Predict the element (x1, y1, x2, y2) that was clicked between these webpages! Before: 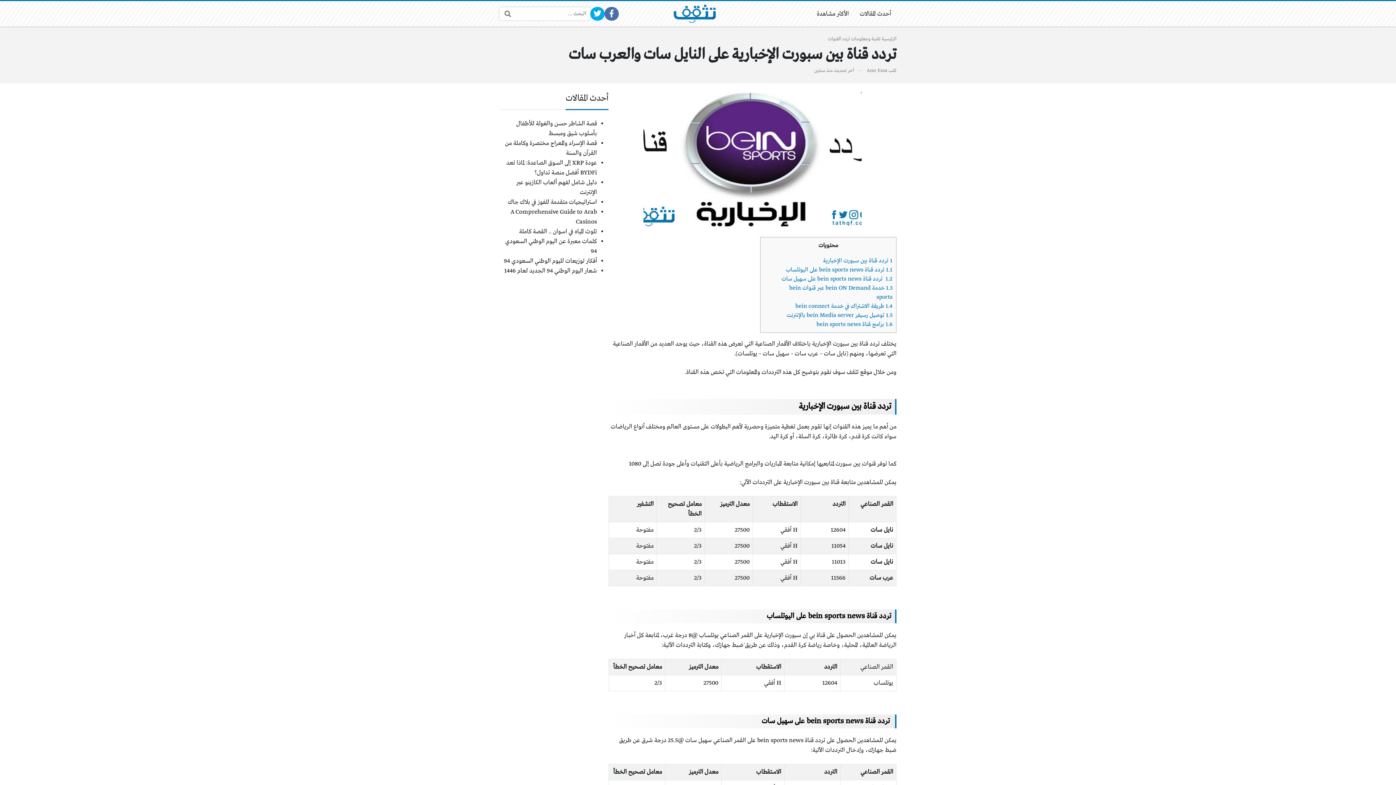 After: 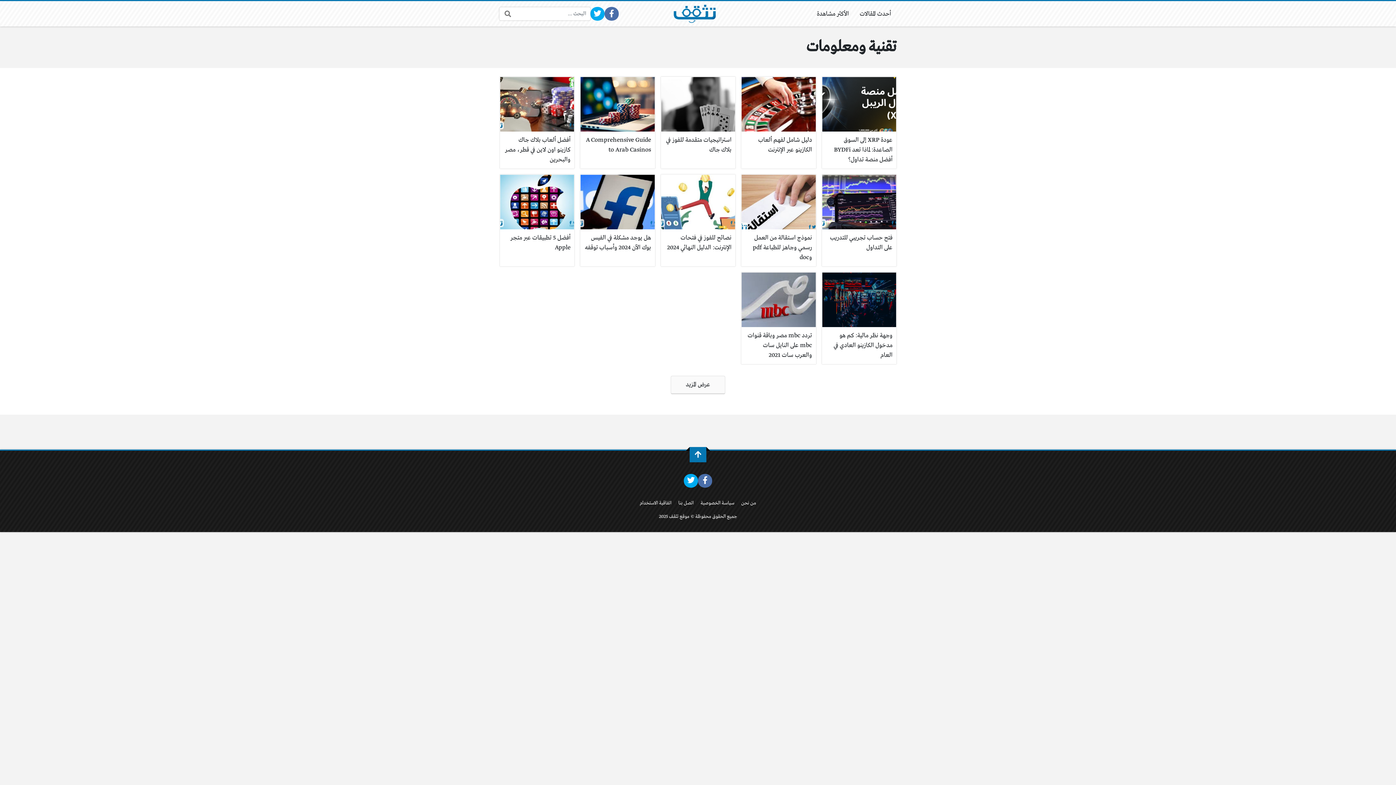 Action: bbox: (851, 36, 880, 42) label: تقنية ومعلومات